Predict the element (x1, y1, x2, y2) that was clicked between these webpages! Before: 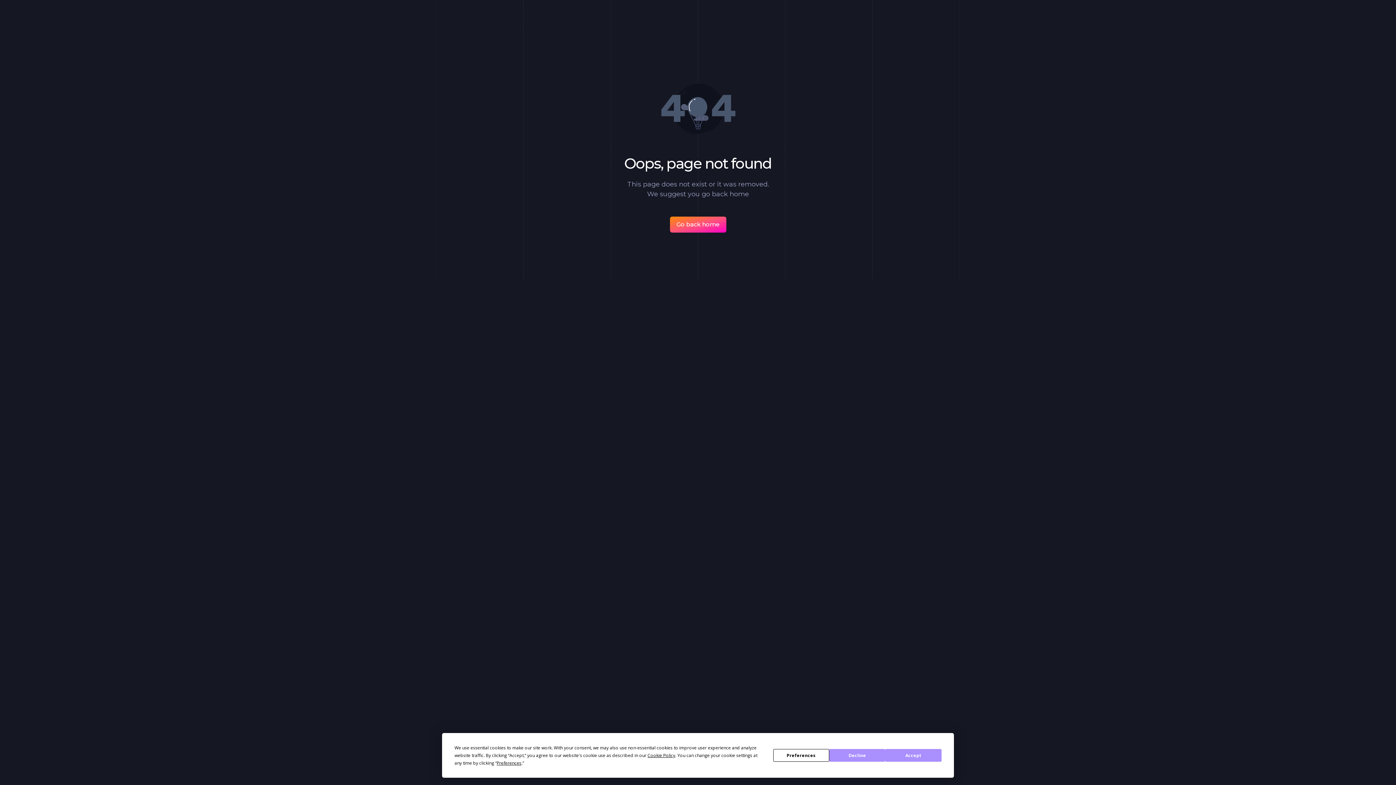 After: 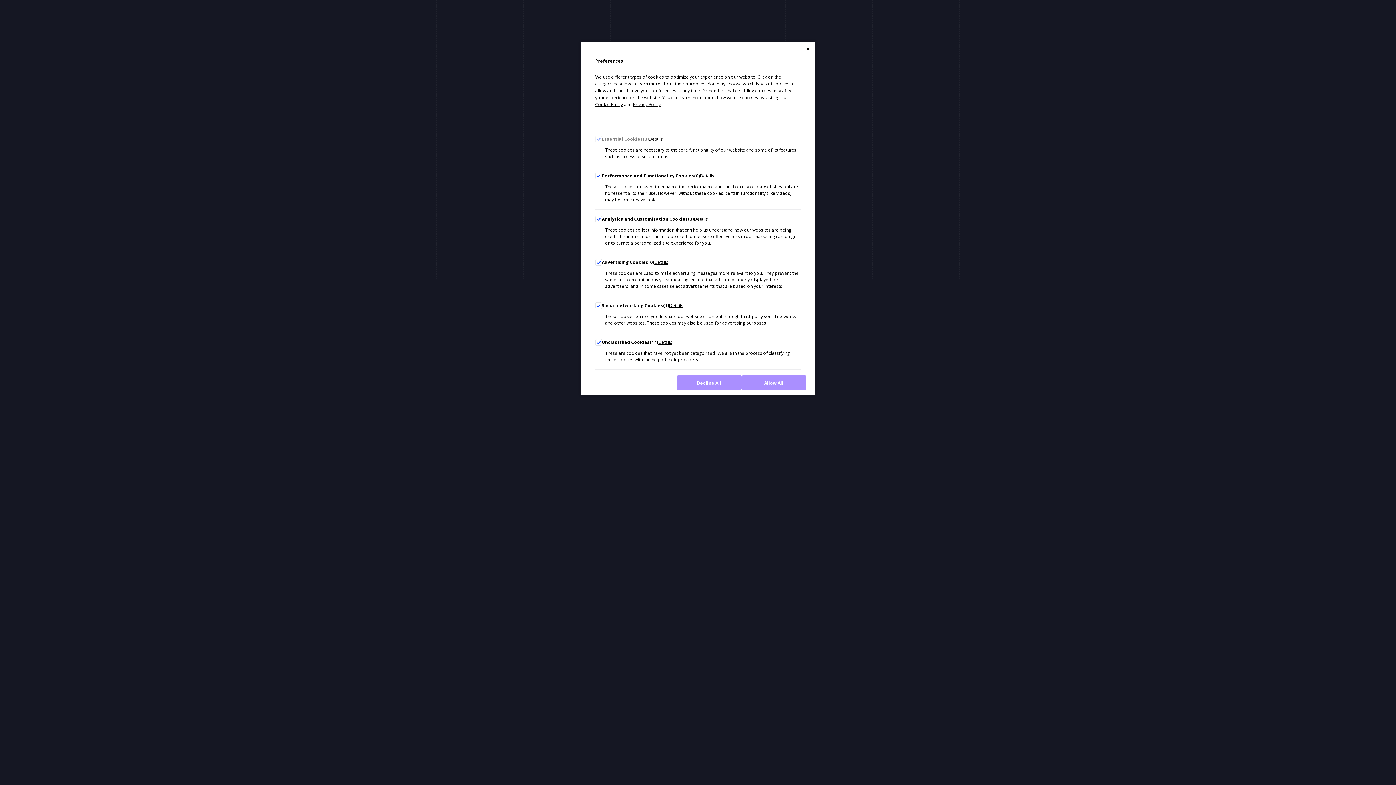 Action: bbox: (773, 749, 829, 762) label: Preferences